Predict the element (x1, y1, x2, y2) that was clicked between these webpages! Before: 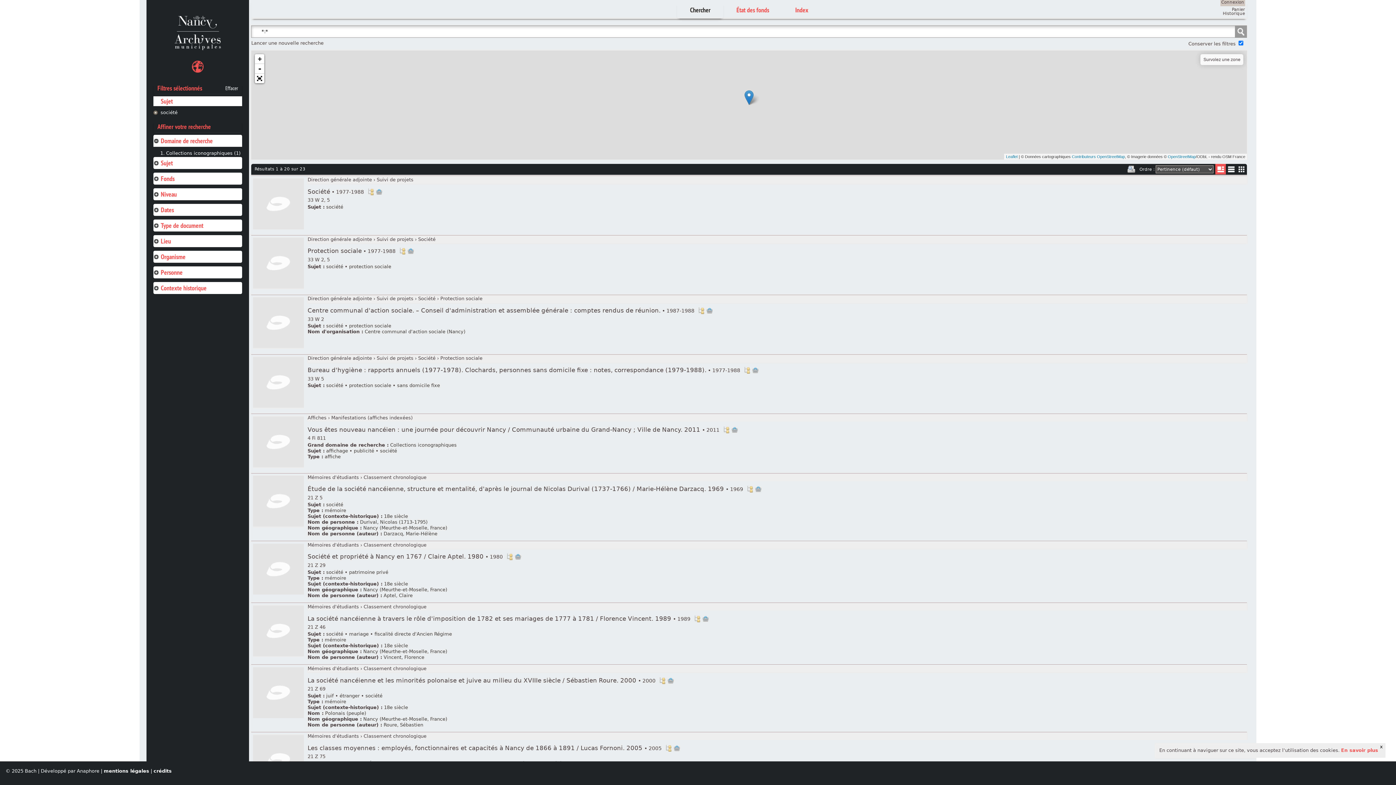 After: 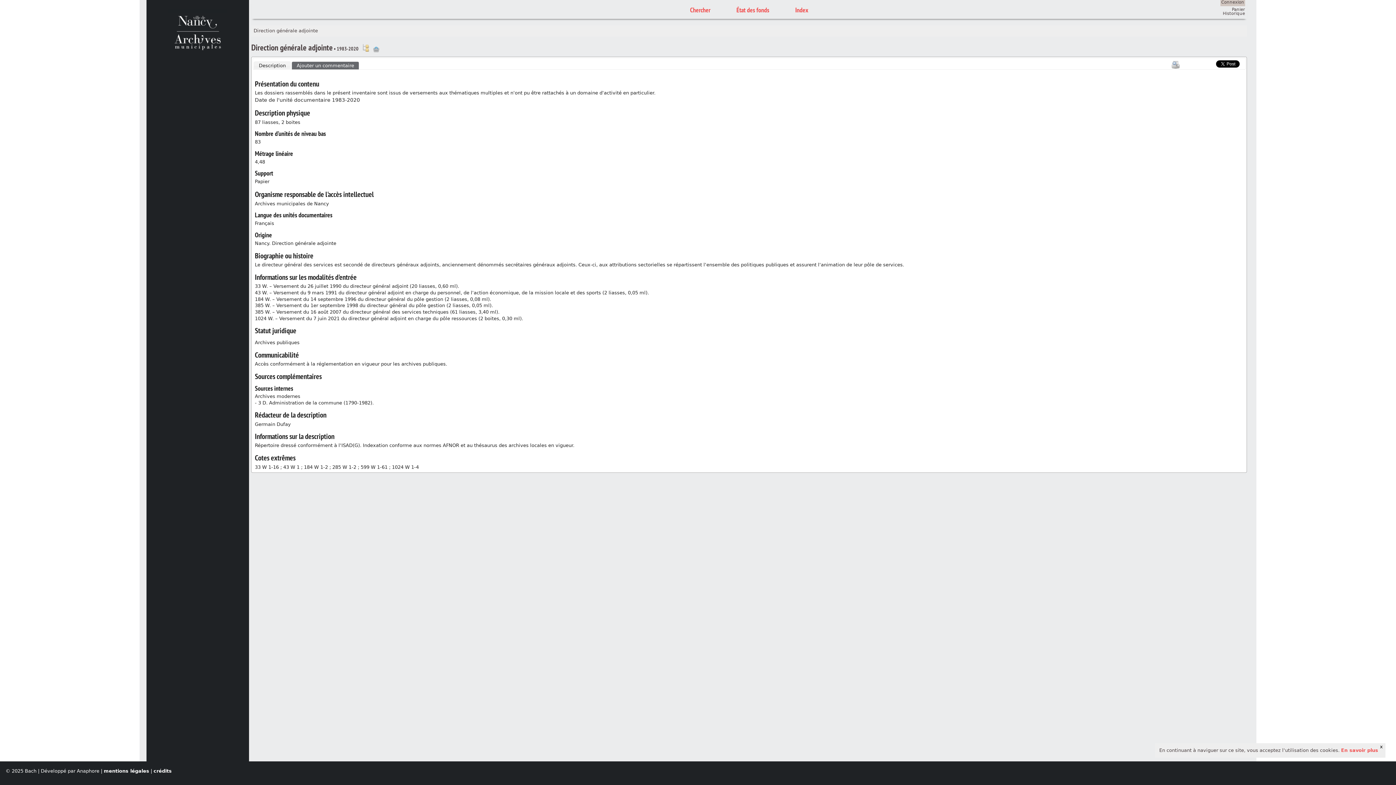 Action: bbox: (307, 236, 372, 242) label: Direction générale adjointe